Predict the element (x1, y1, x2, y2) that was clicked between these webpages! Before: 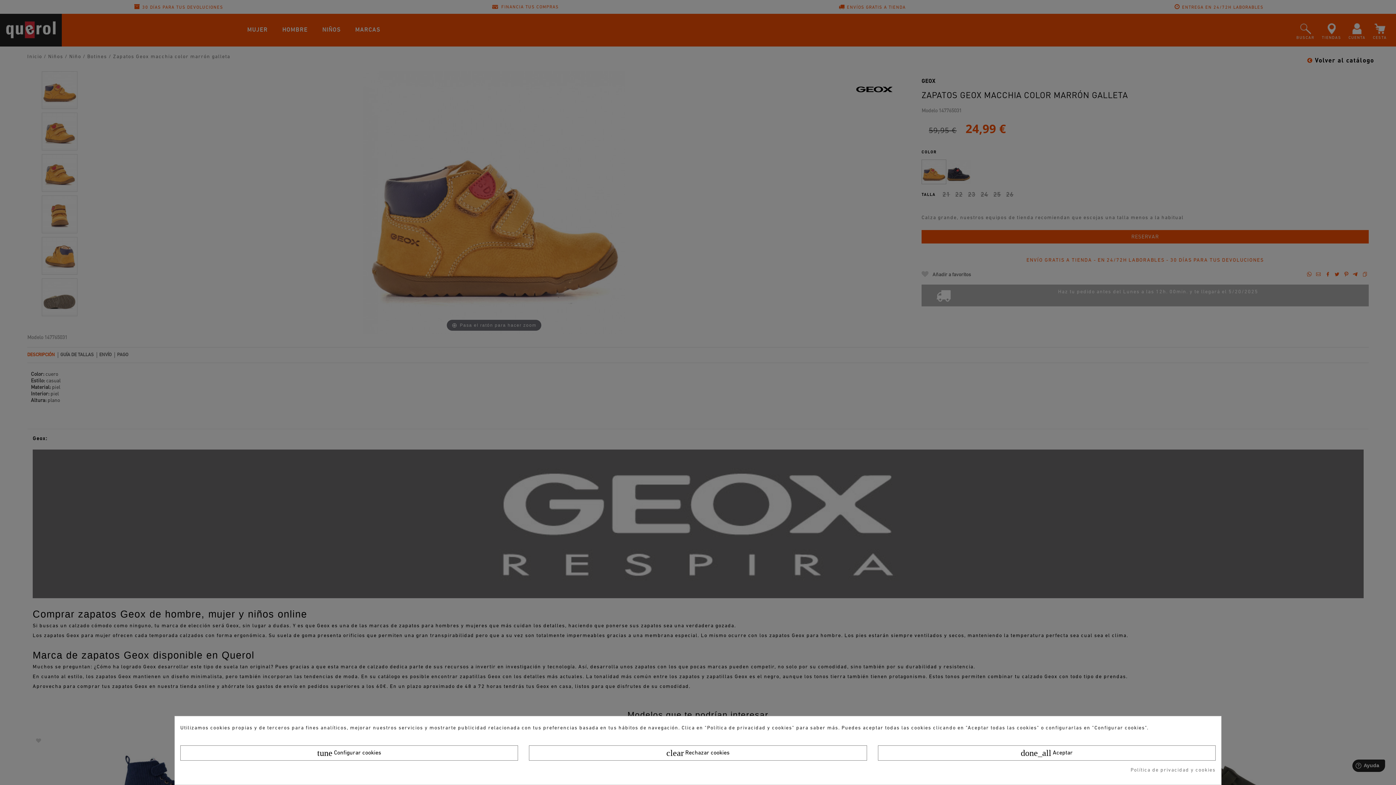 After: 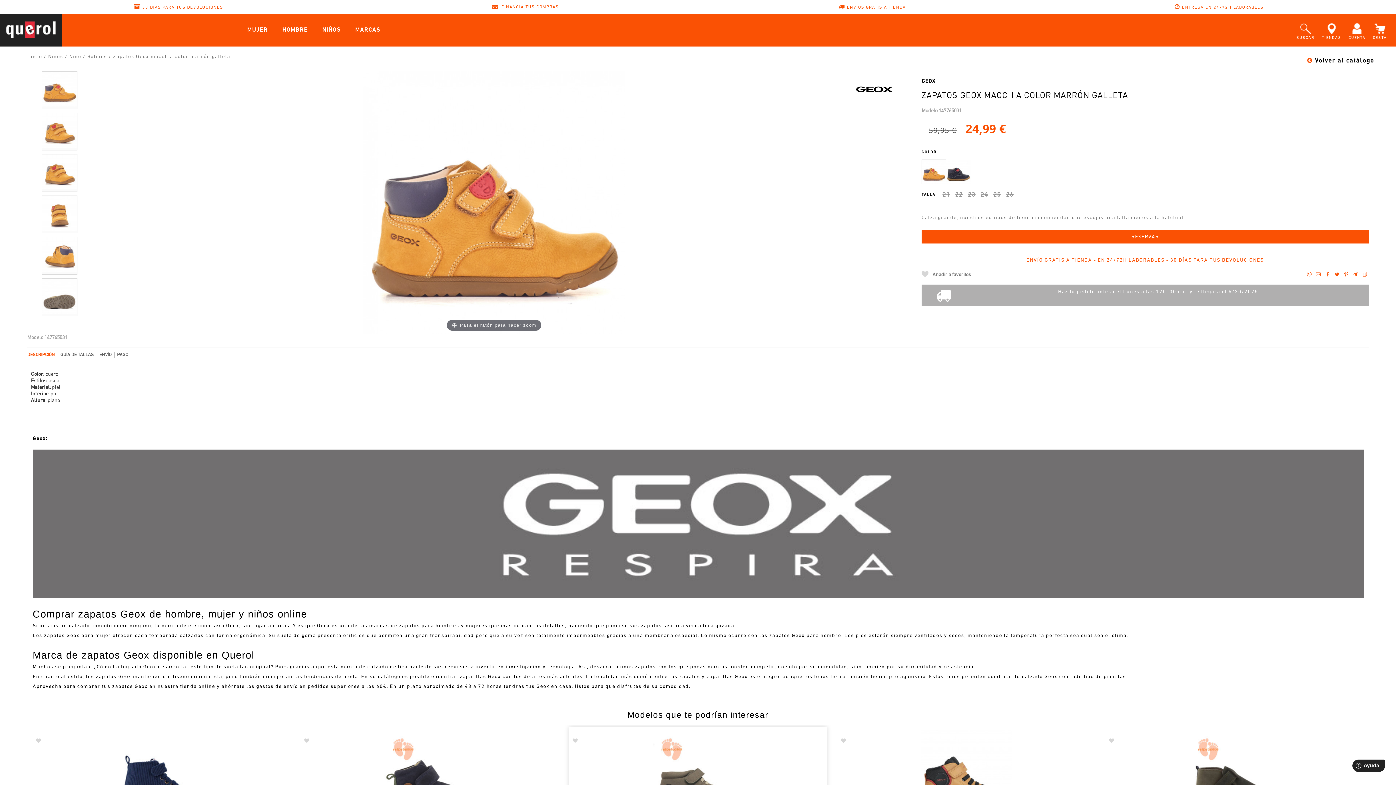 Action: bbox: (529, 745, 867, 761) label: clear Rechazar cookies